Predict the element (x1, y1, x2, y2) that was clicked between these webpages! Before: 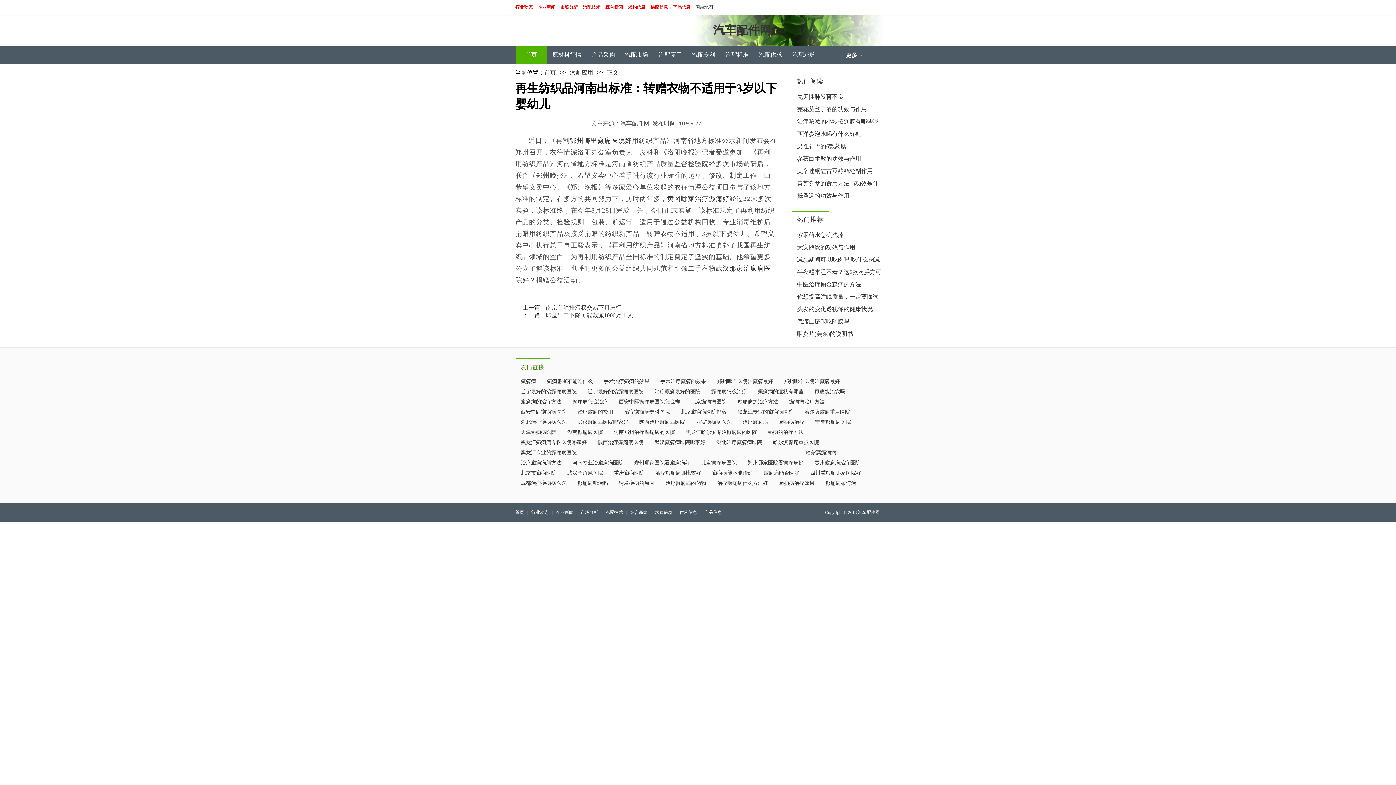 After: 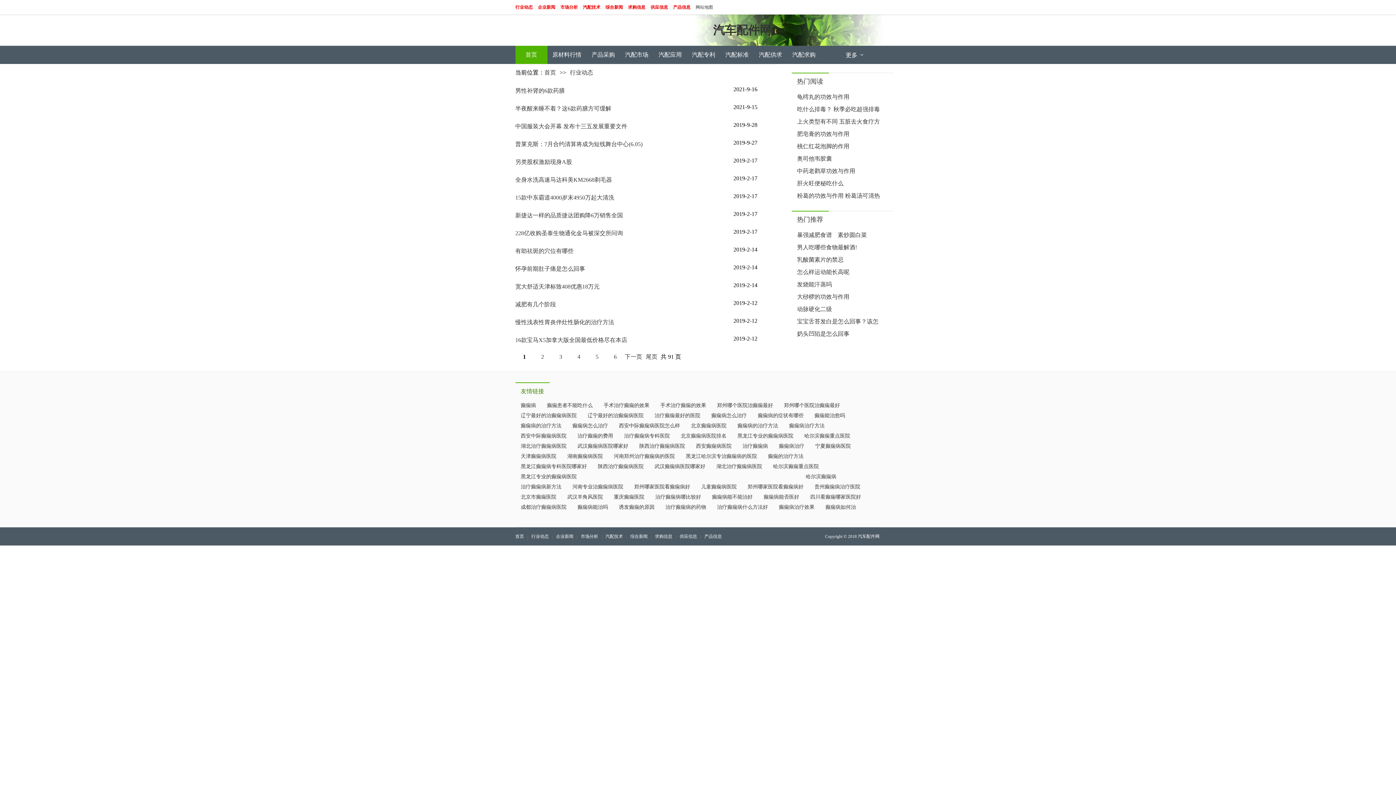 Action: bbox: (531, 510, 548, 515) label: 行业动态